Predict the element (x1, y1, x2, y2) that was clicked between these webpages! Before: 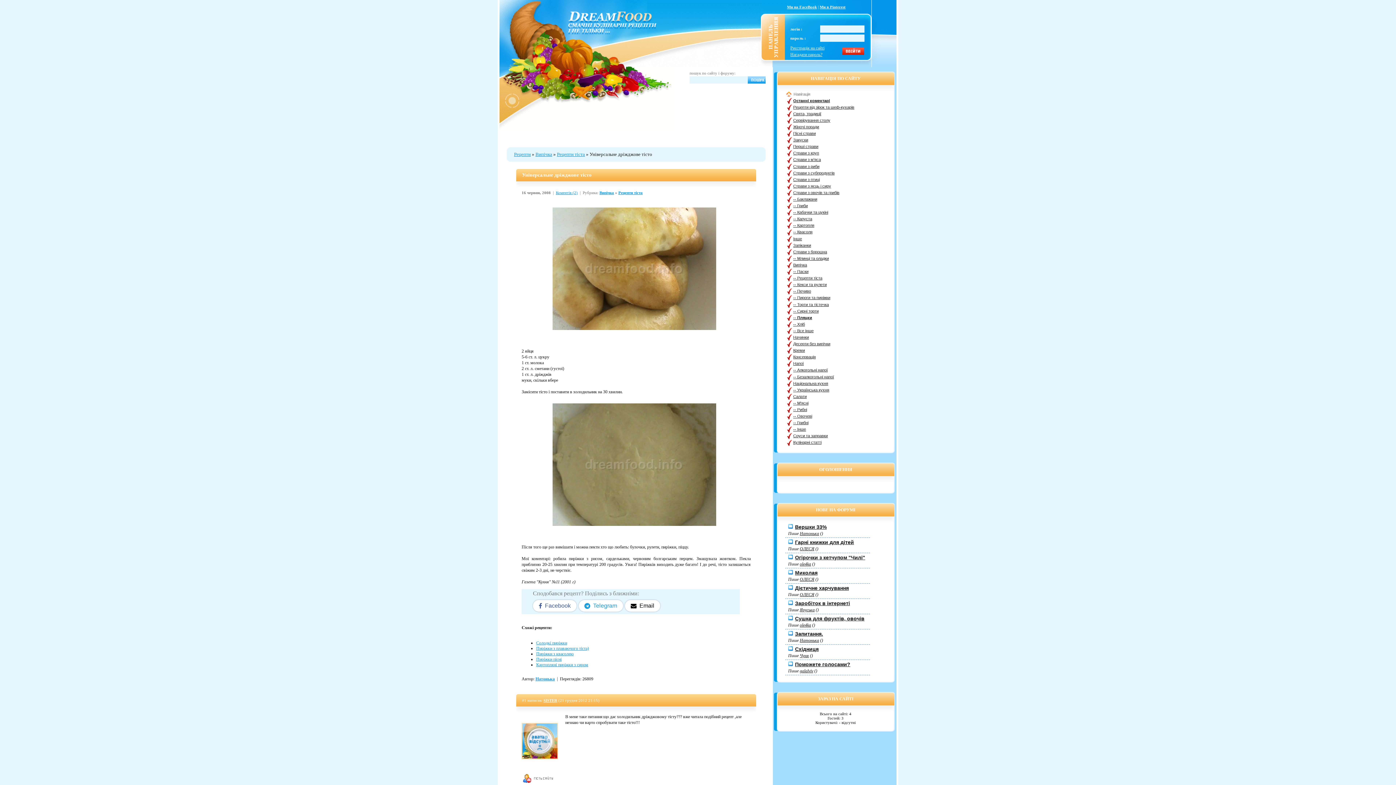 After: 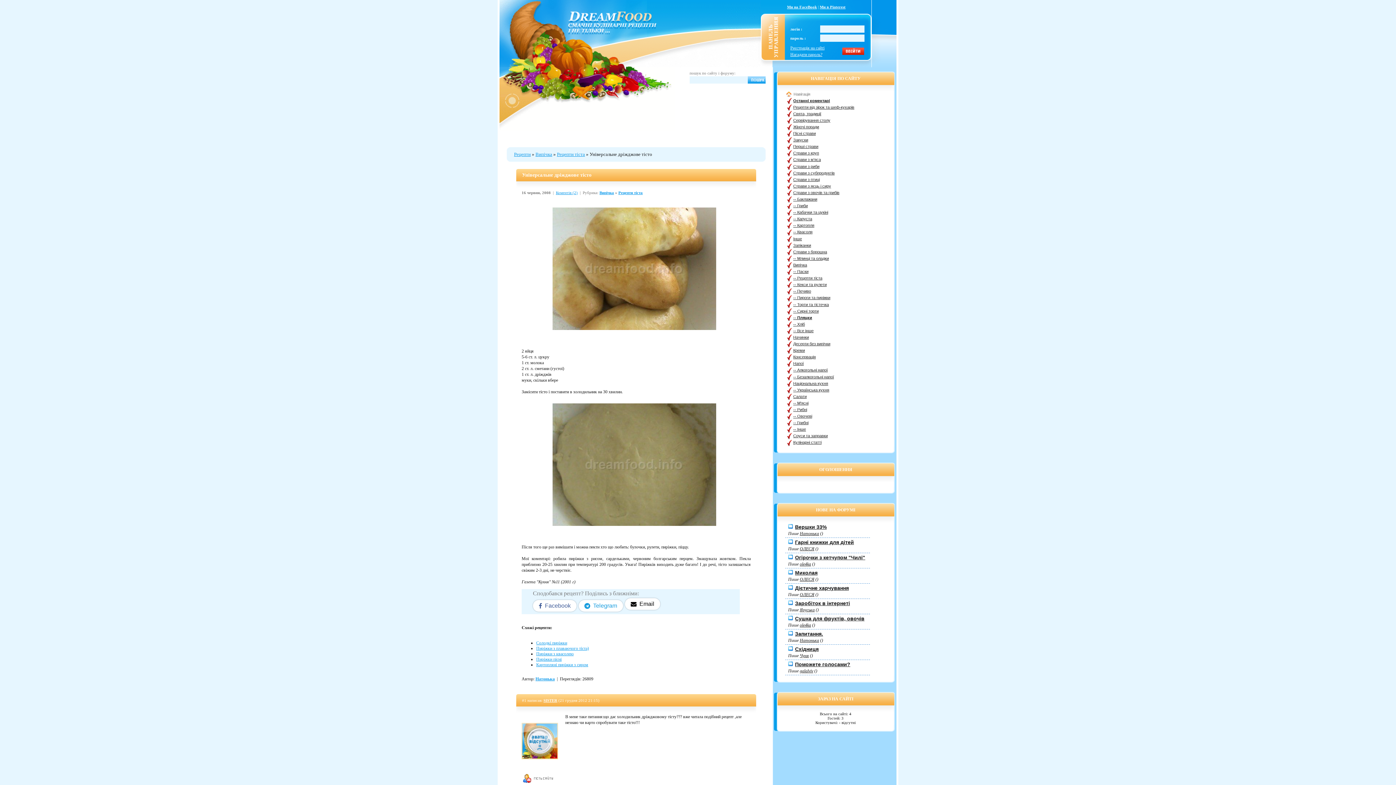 Action: label: Email bbox: (625, 600, 660, 612)